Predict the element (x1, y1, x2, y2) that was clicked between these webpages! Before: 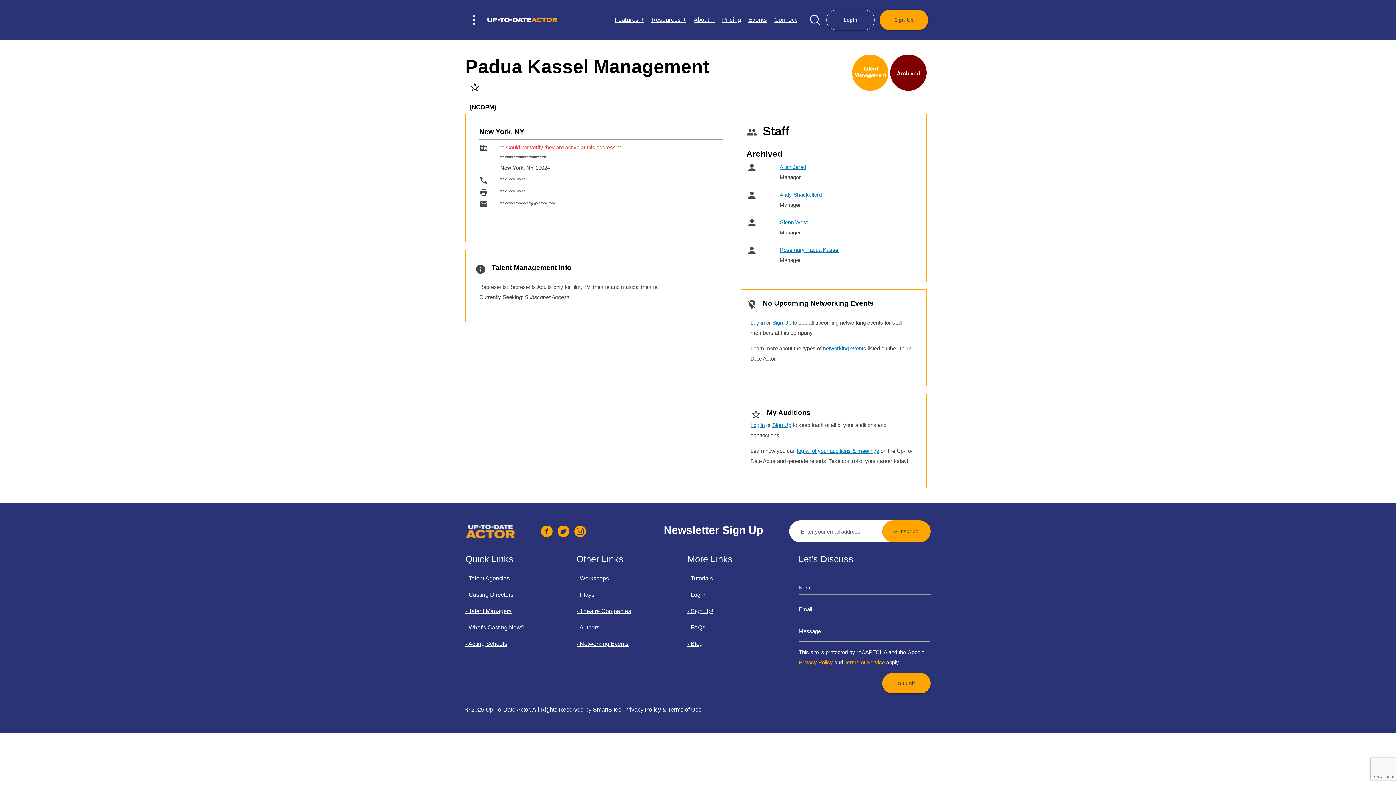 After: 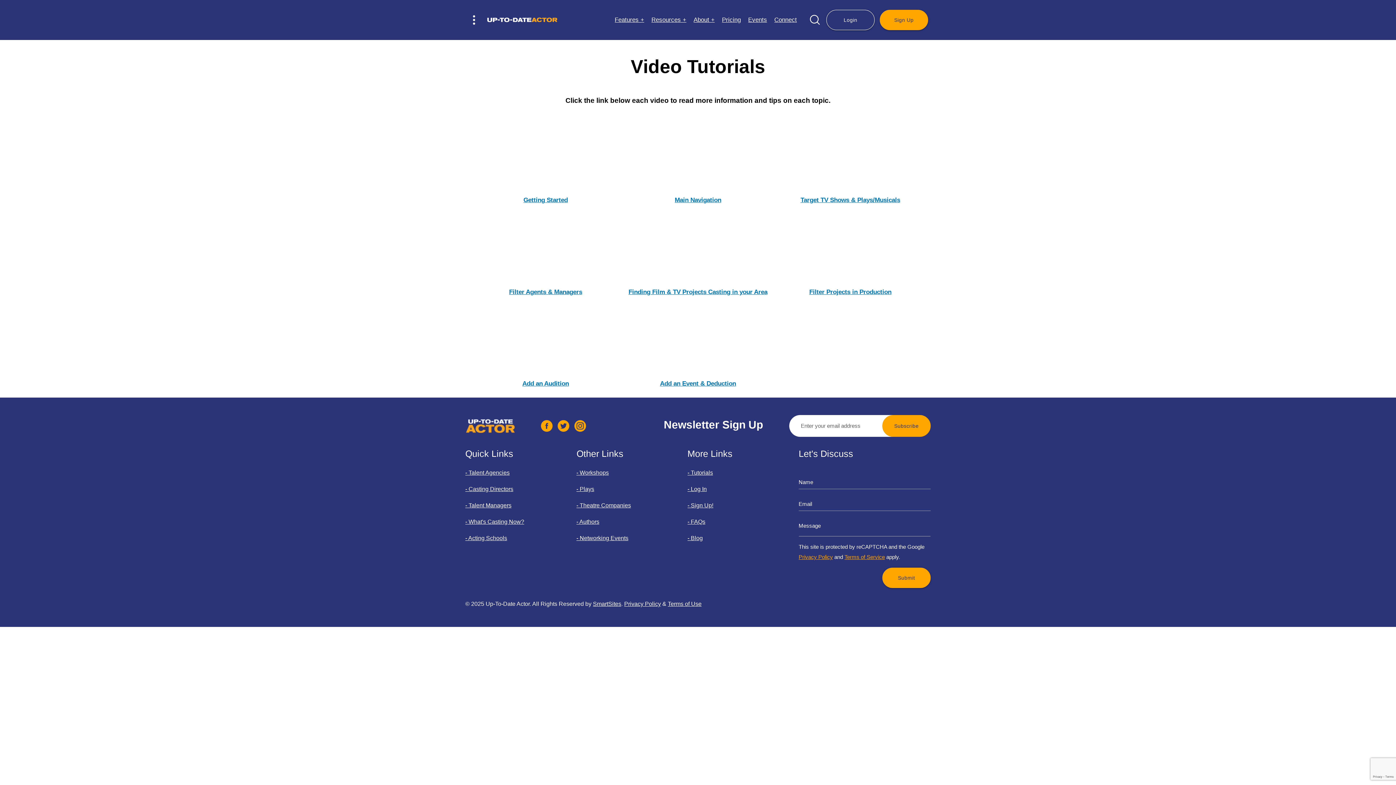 Action: bbox: (687, 575, 713, 581) label: - Tutorials